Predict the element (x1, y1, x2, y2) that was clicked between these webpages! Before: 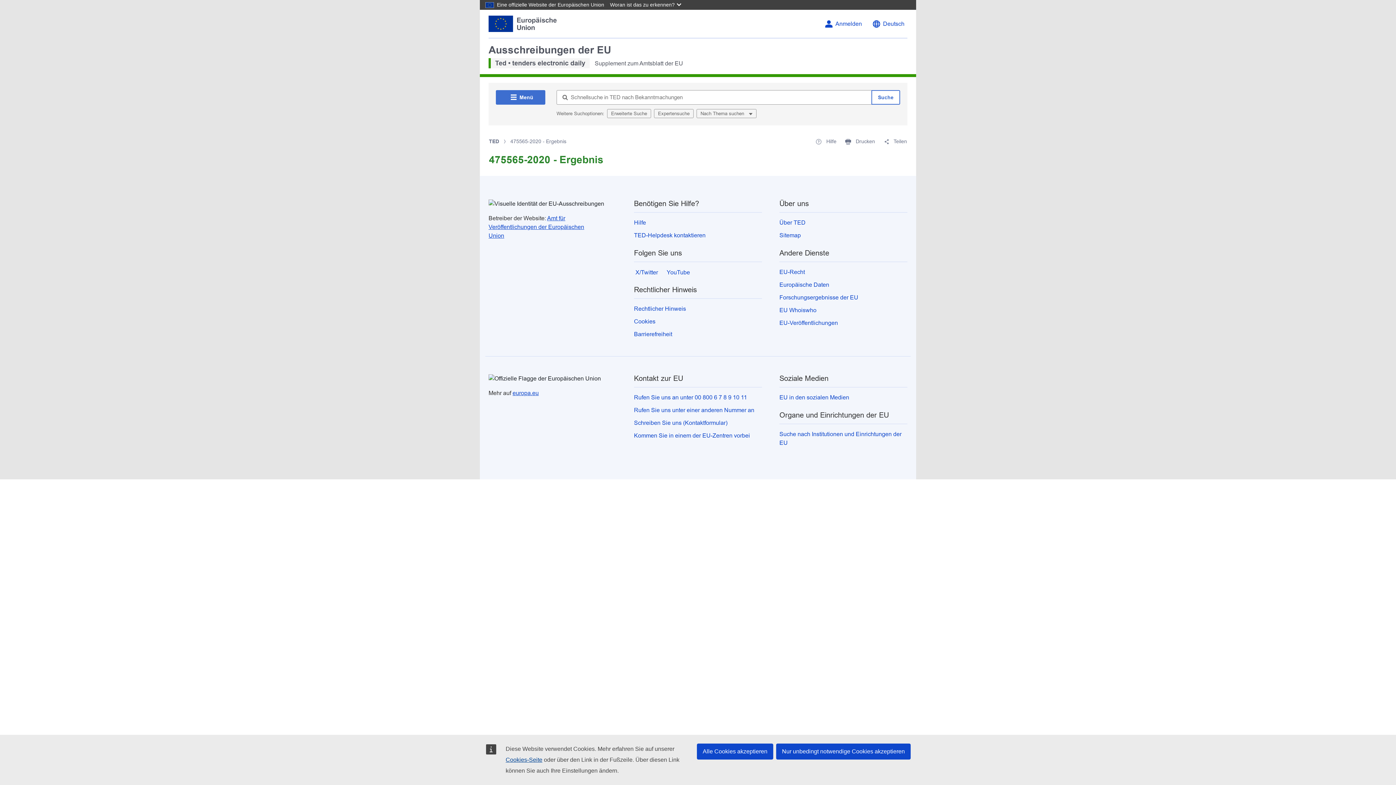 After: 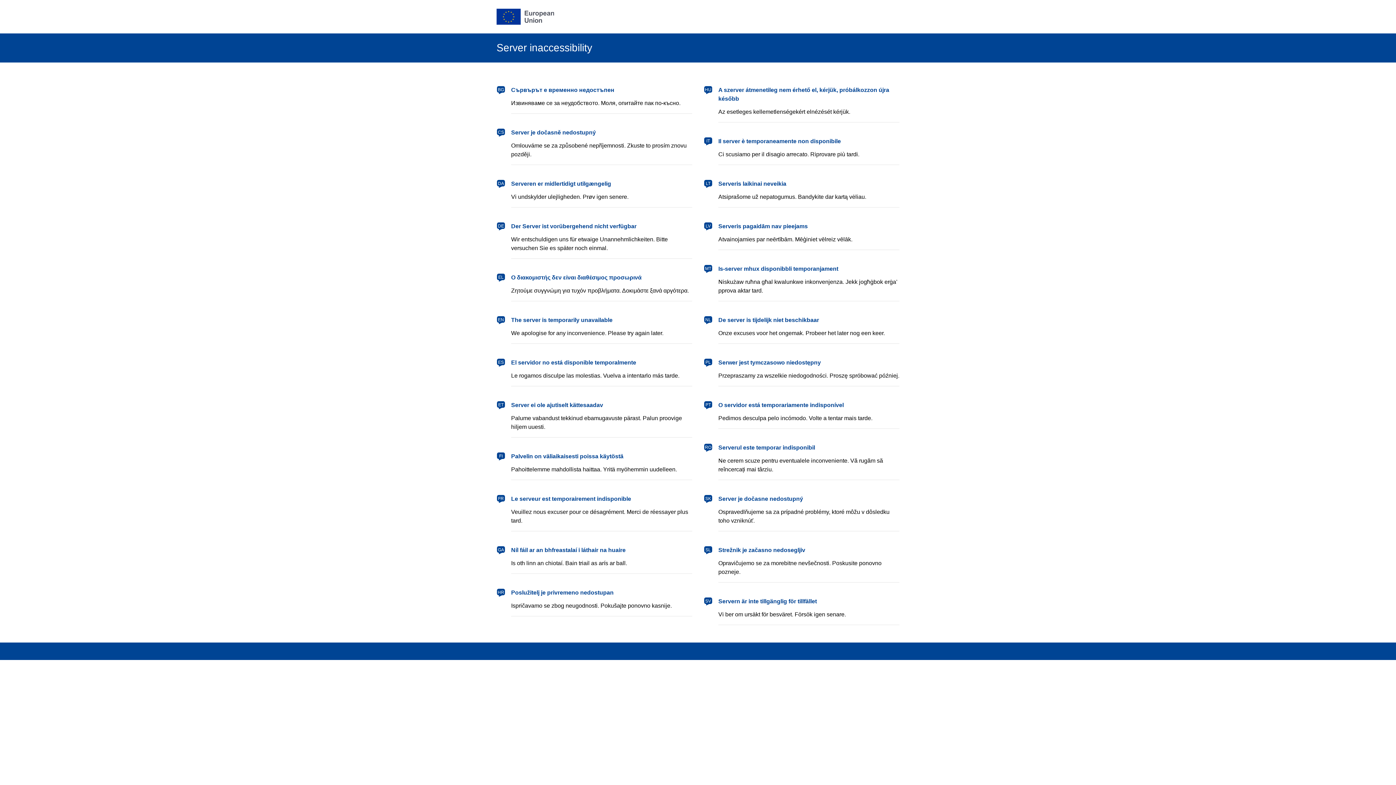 Action: label: Anmelden bbox: (835, 20, 862, 27)